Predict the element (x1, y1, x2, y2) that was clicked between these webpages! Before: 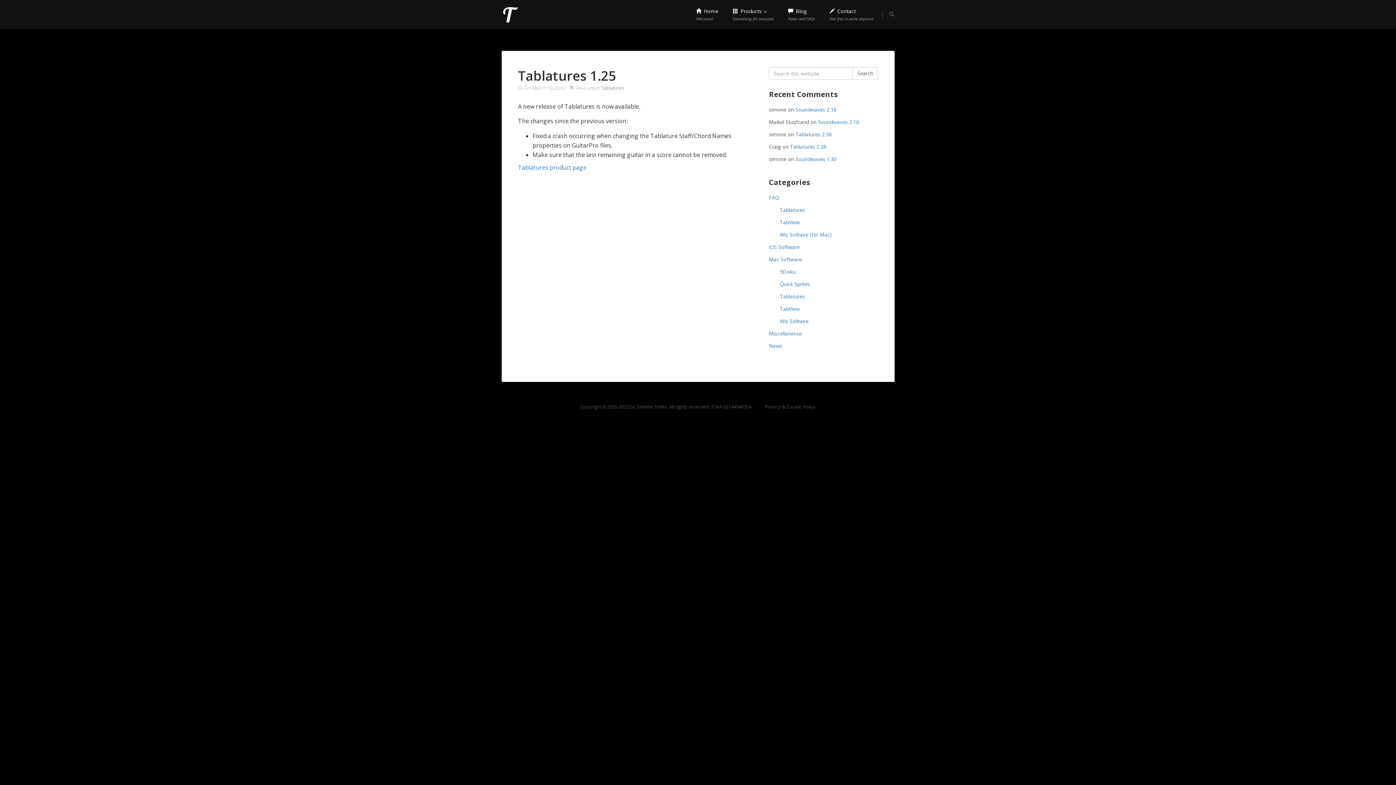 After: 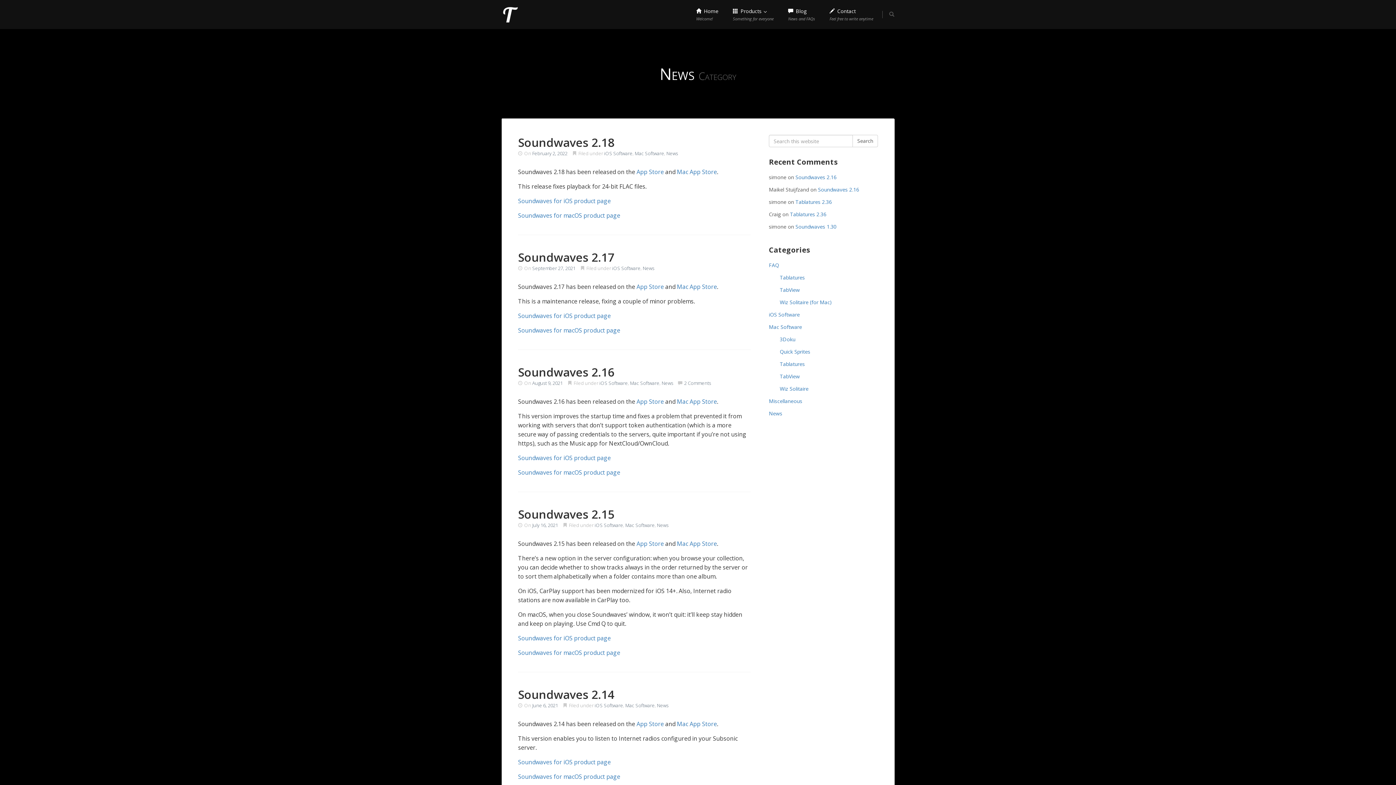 Action: bbox: (769, 342, 782, 349) label: News